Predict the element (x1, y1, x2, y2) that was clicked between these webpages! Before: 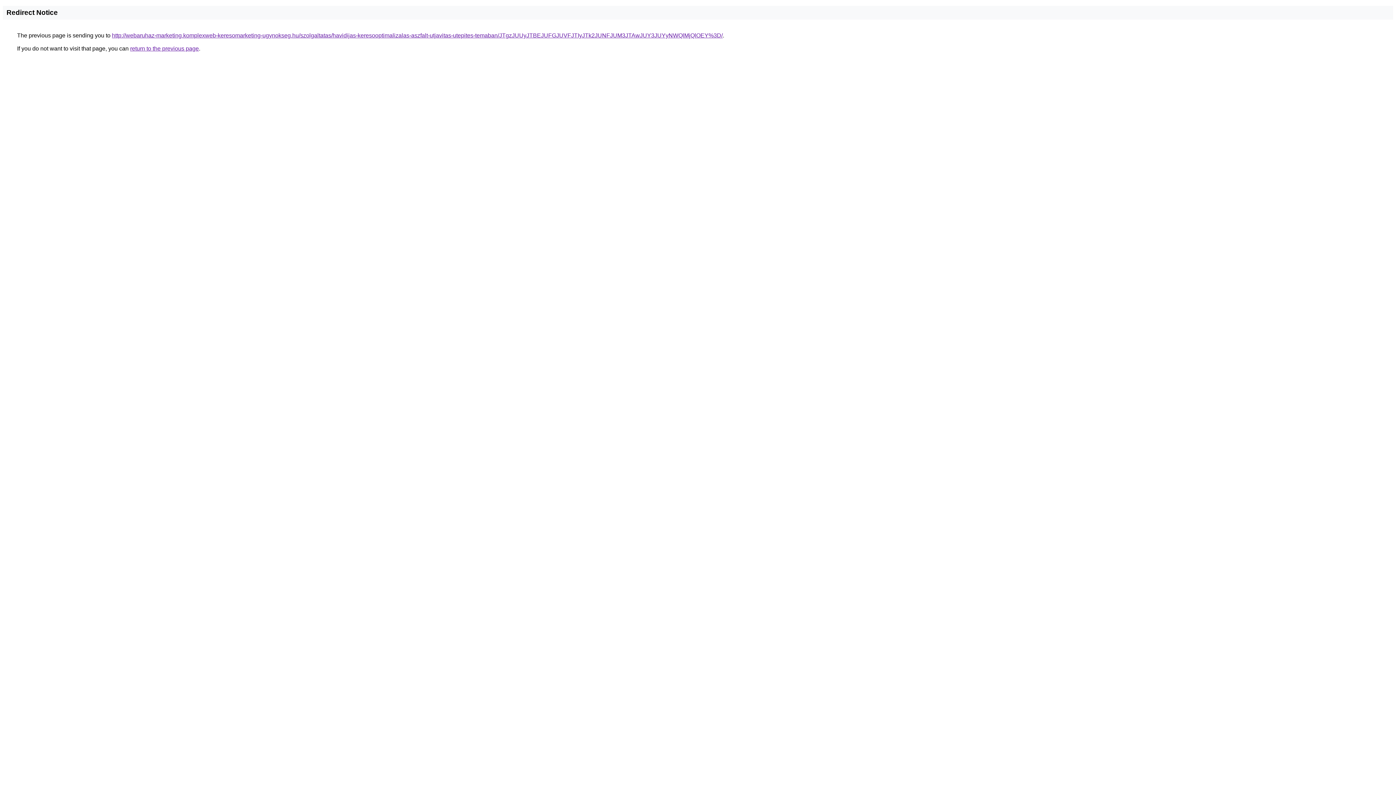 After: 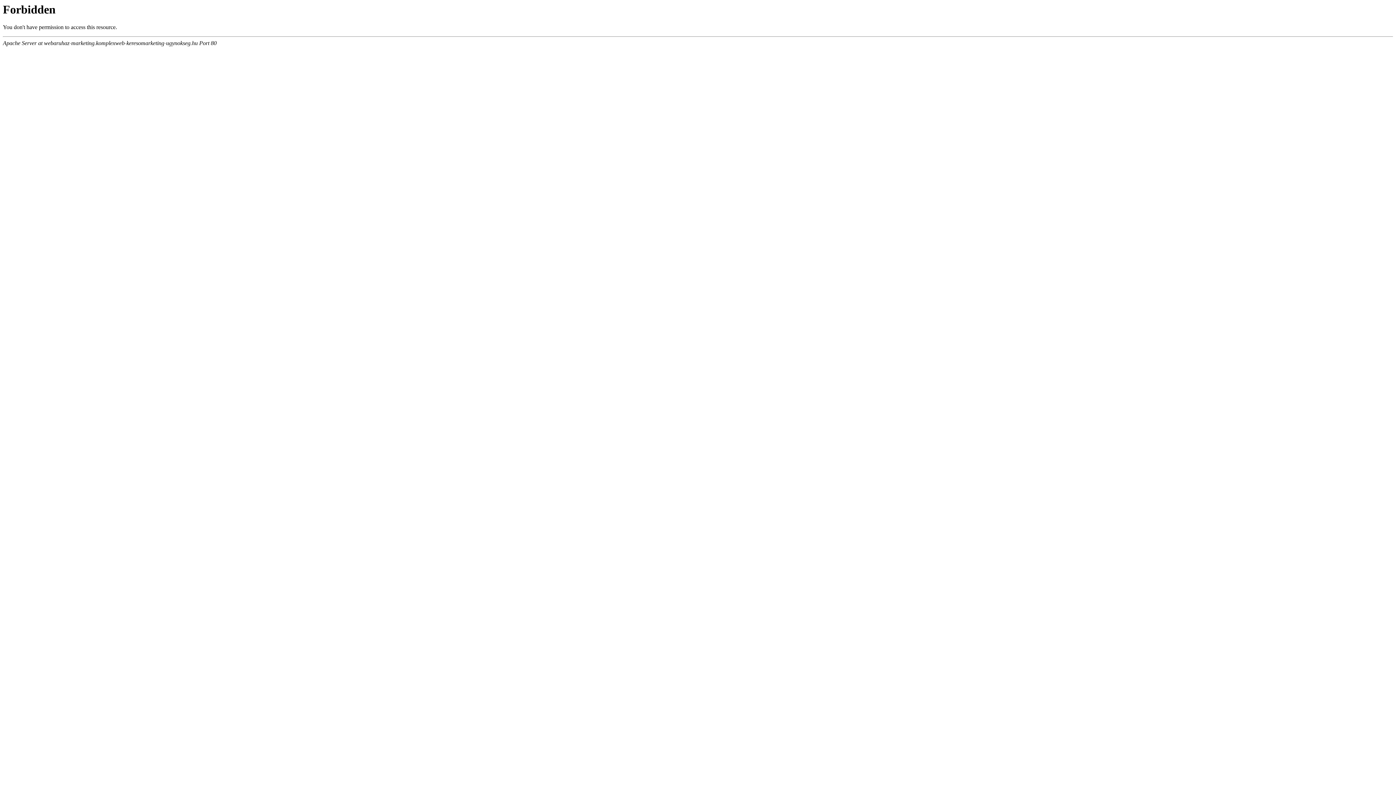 Action: bbox: (112, 32, 722, 38) label: http://webaruhaz-marketing.komplexweb-keresomarketing-ugynokseg.hu/szolgaltatas/havidijas-keresooptimalizalas-aszfalt-utjavitas-utepites-temaban/JTgzJUUyJTBEJUFGJUVFJTIyJTk2JUNFJUM3JTAwJUY3JUYyNWQlMjQlOEY%3D/